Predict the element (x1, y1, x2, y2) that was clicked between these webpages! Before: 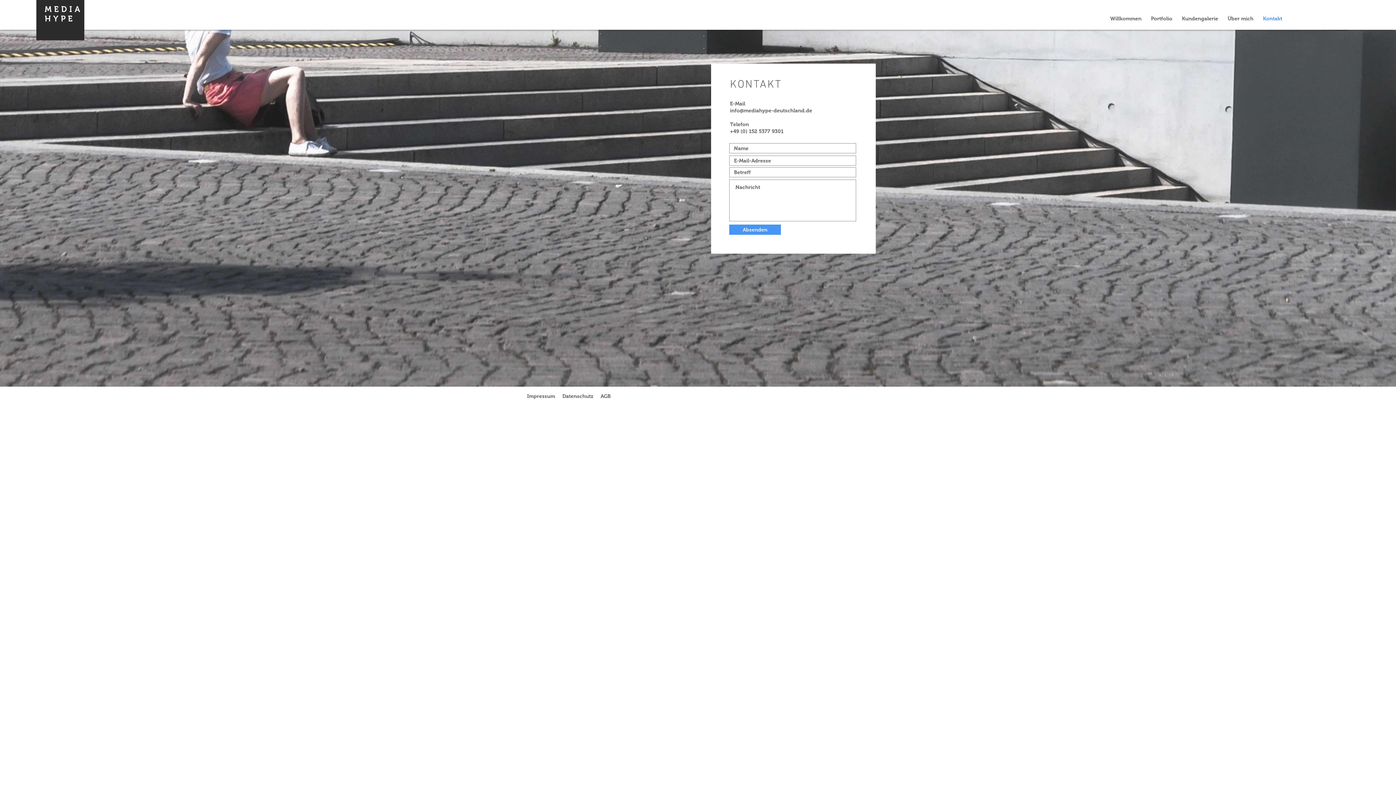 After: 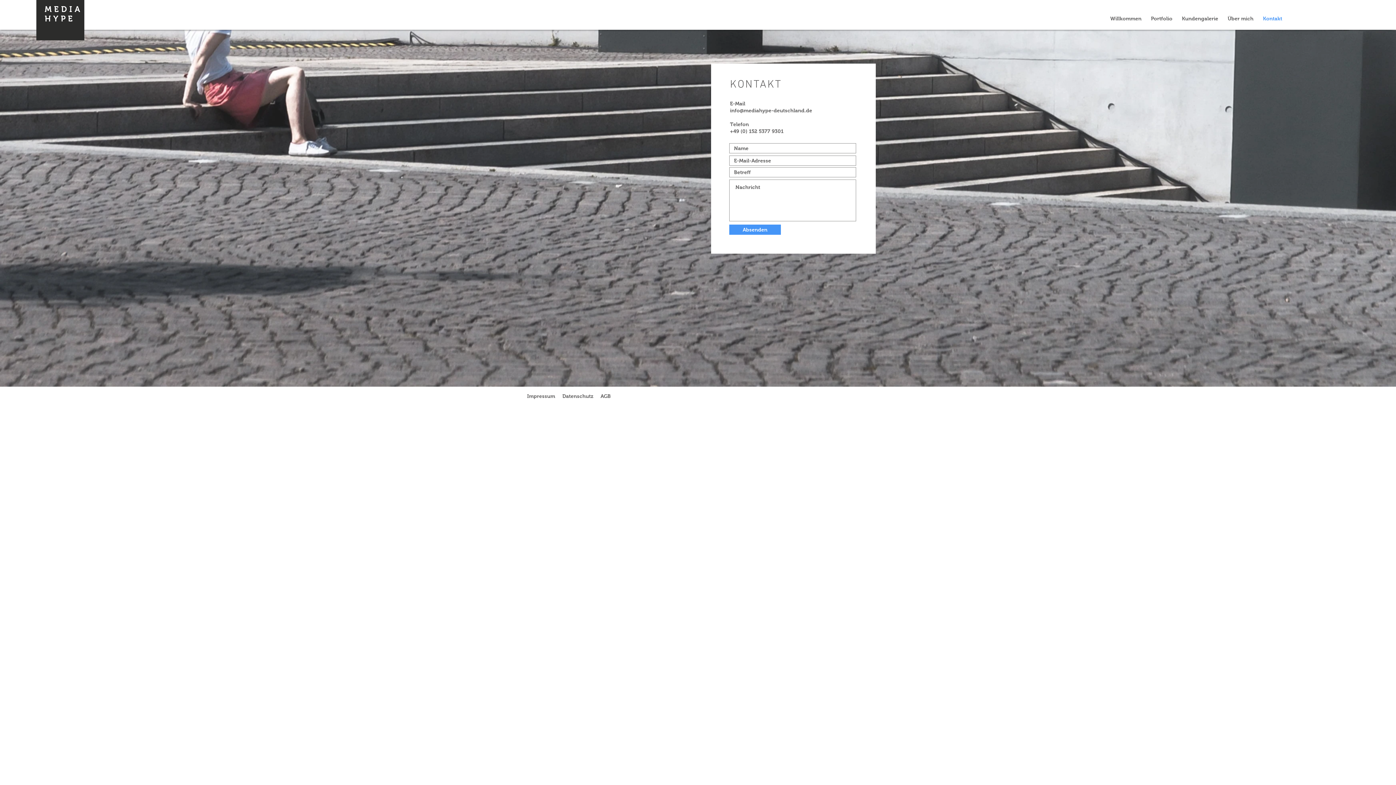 Action: bbox: (1258, 13, 1287, 24) label: Kontakt